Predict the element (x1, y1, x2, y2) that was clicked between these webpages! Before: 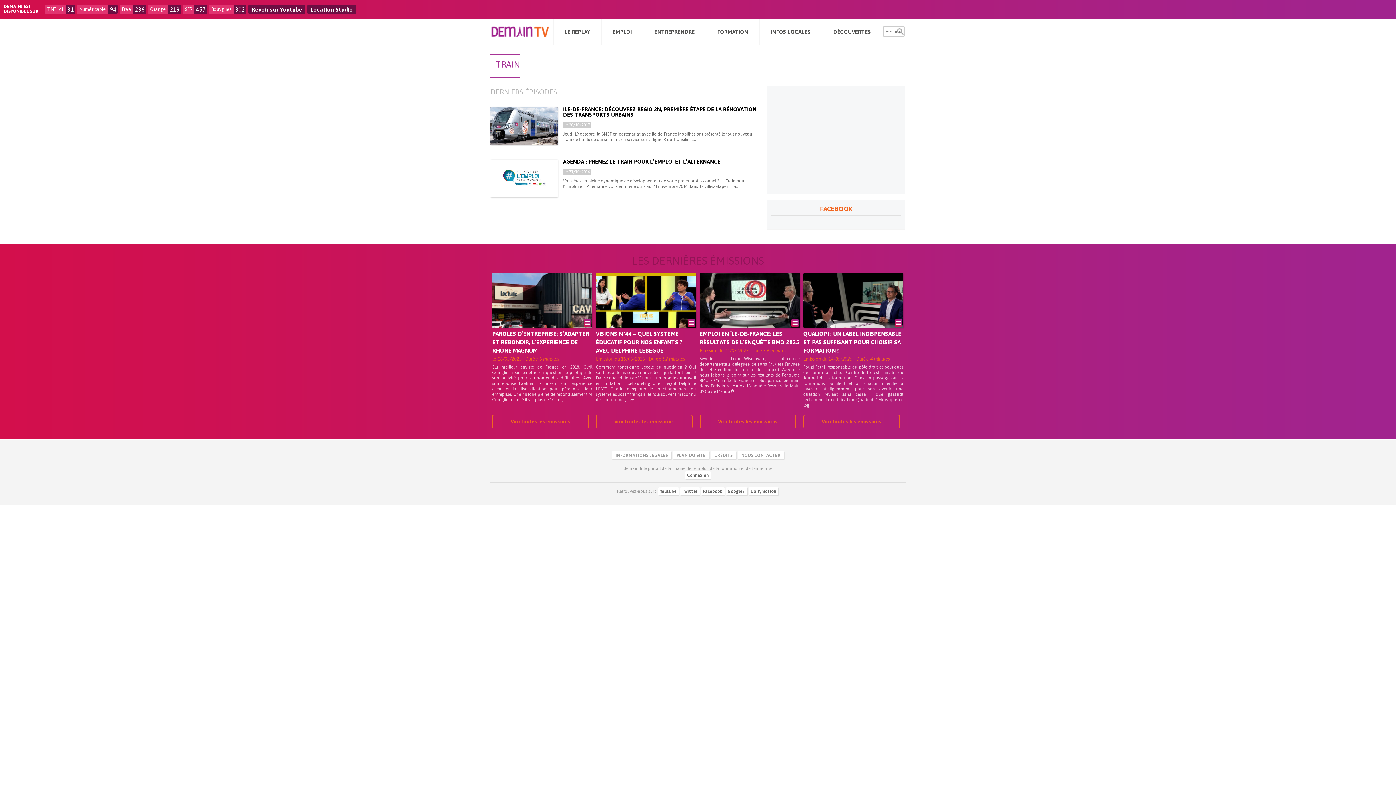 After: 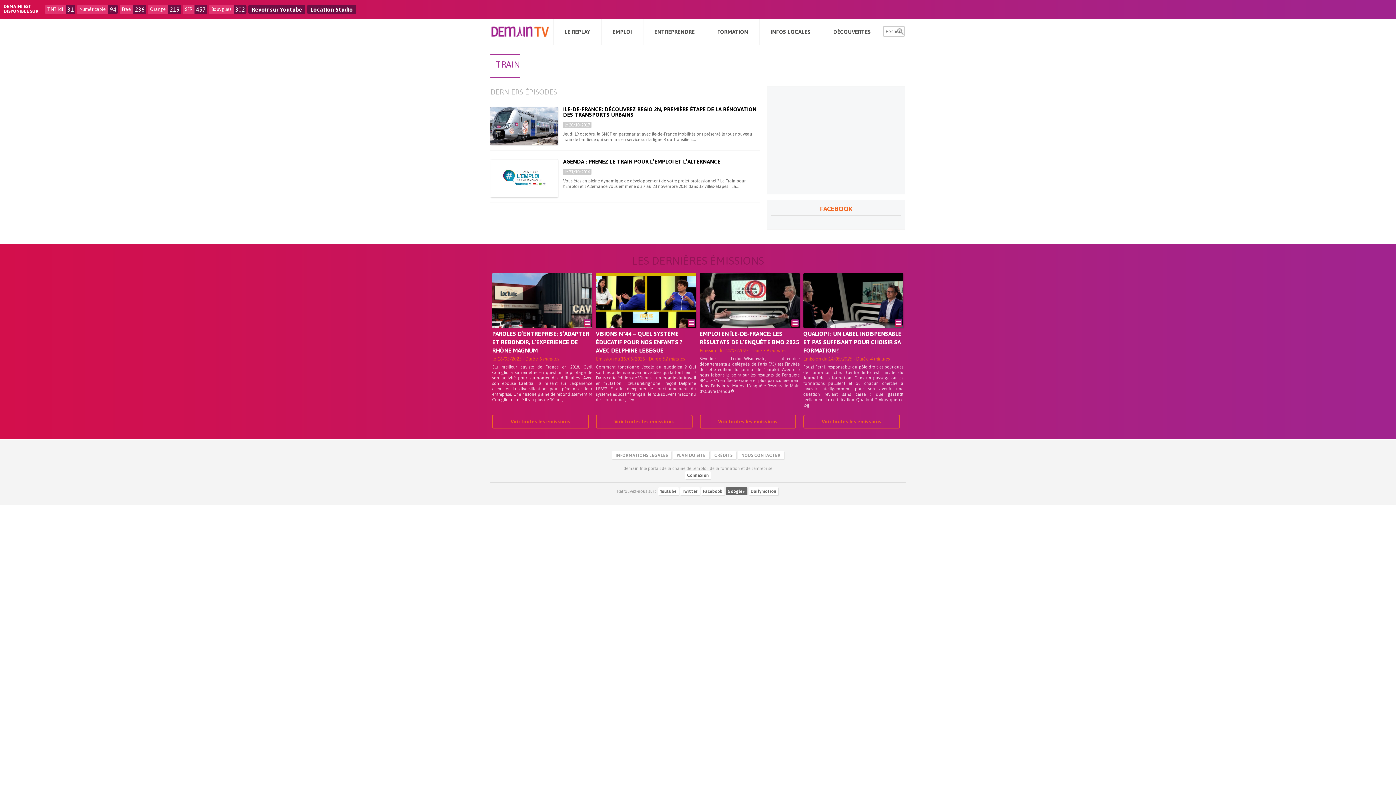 Action: label: Google+ bbox: (726, 487, 747, 495)